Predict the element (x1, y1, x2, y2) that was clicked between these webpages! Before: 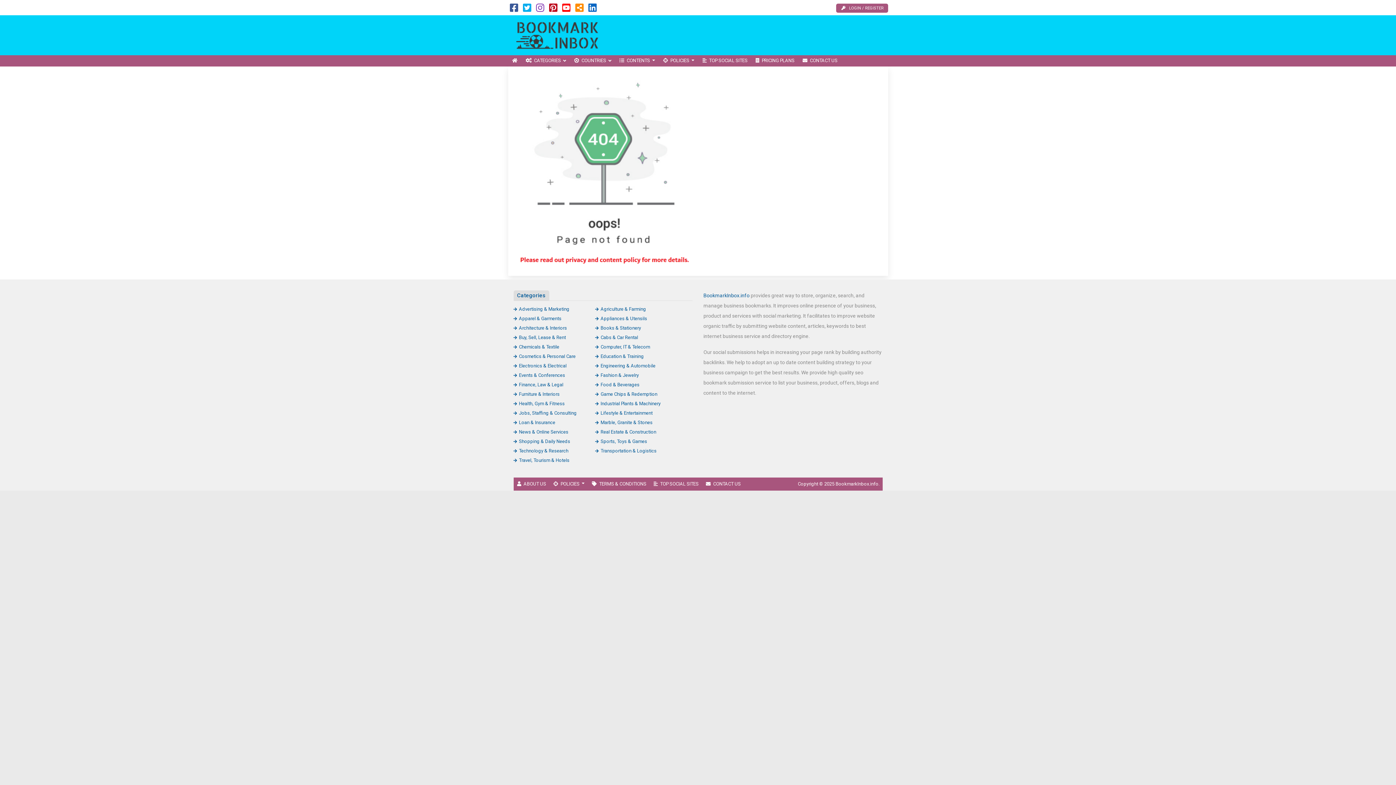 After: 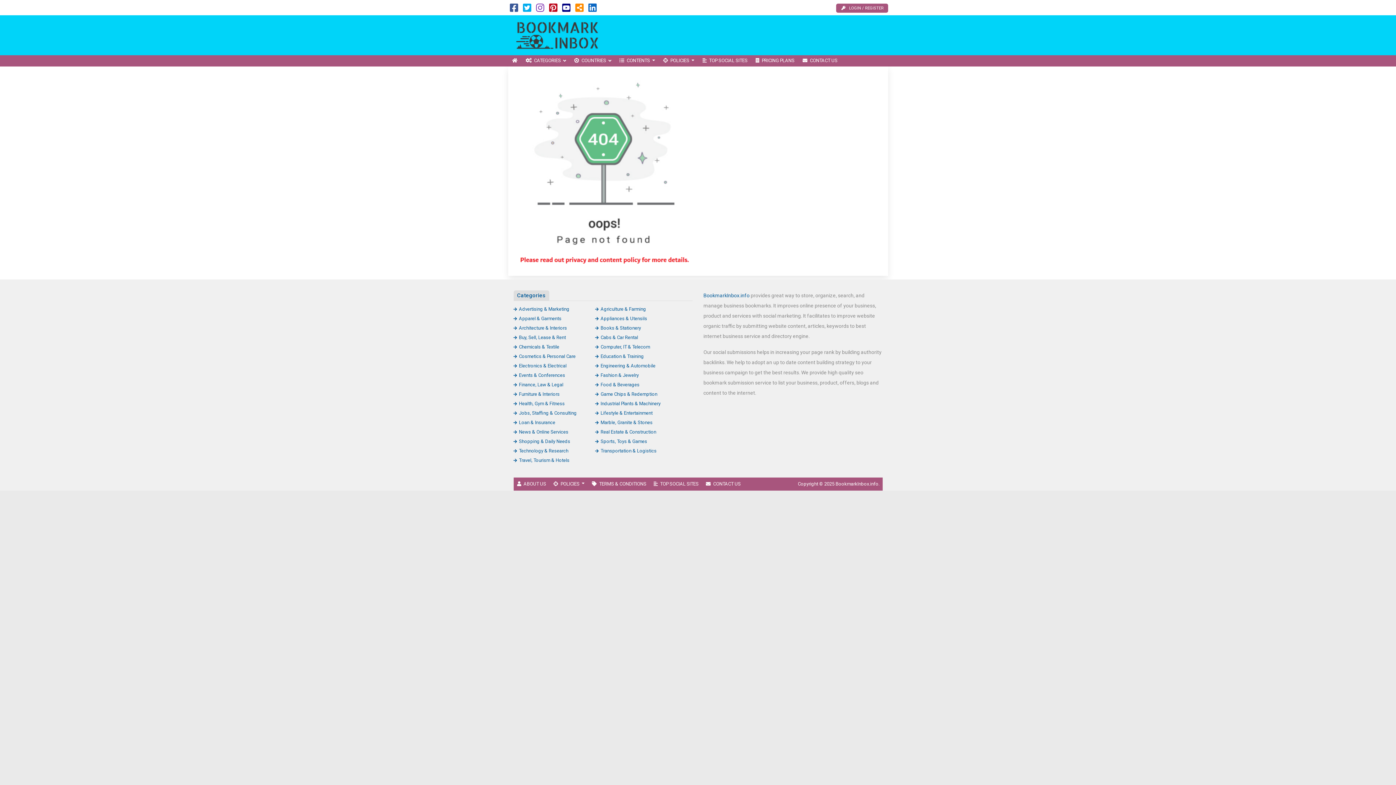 Action: bbox: (562, 6, 570, 12)